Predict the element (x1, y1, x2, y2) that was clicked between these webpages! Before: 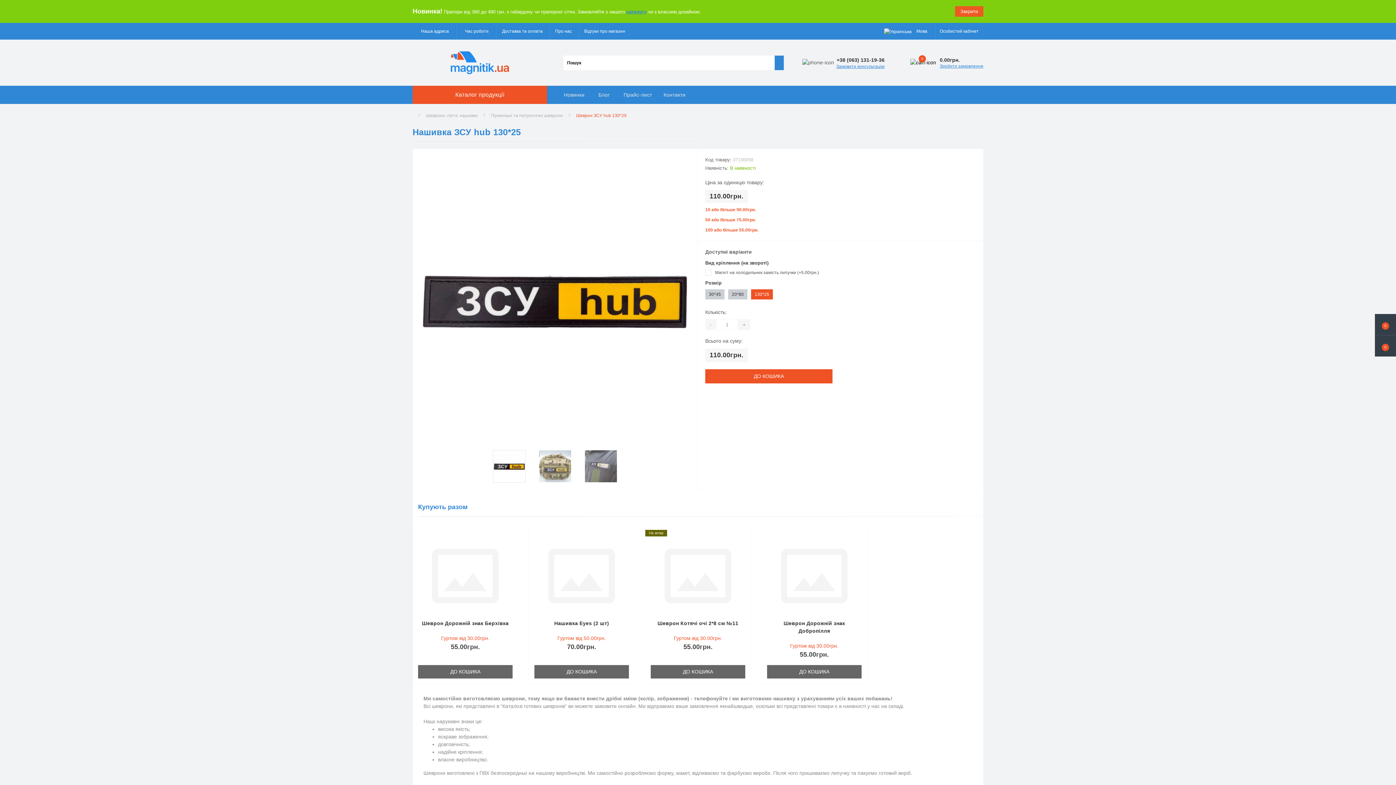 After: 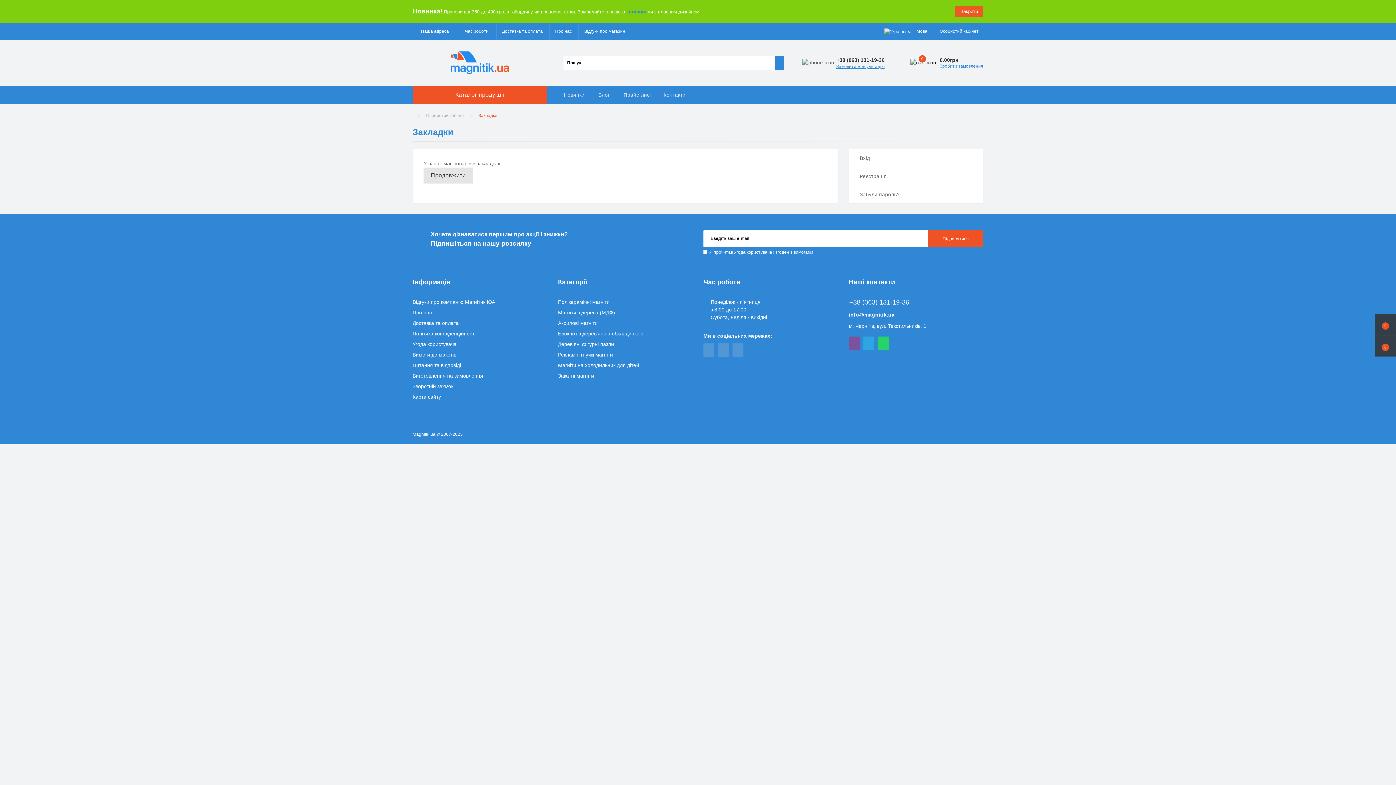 Action: label: 0 bbox: (1375, 314, 1396, 335)